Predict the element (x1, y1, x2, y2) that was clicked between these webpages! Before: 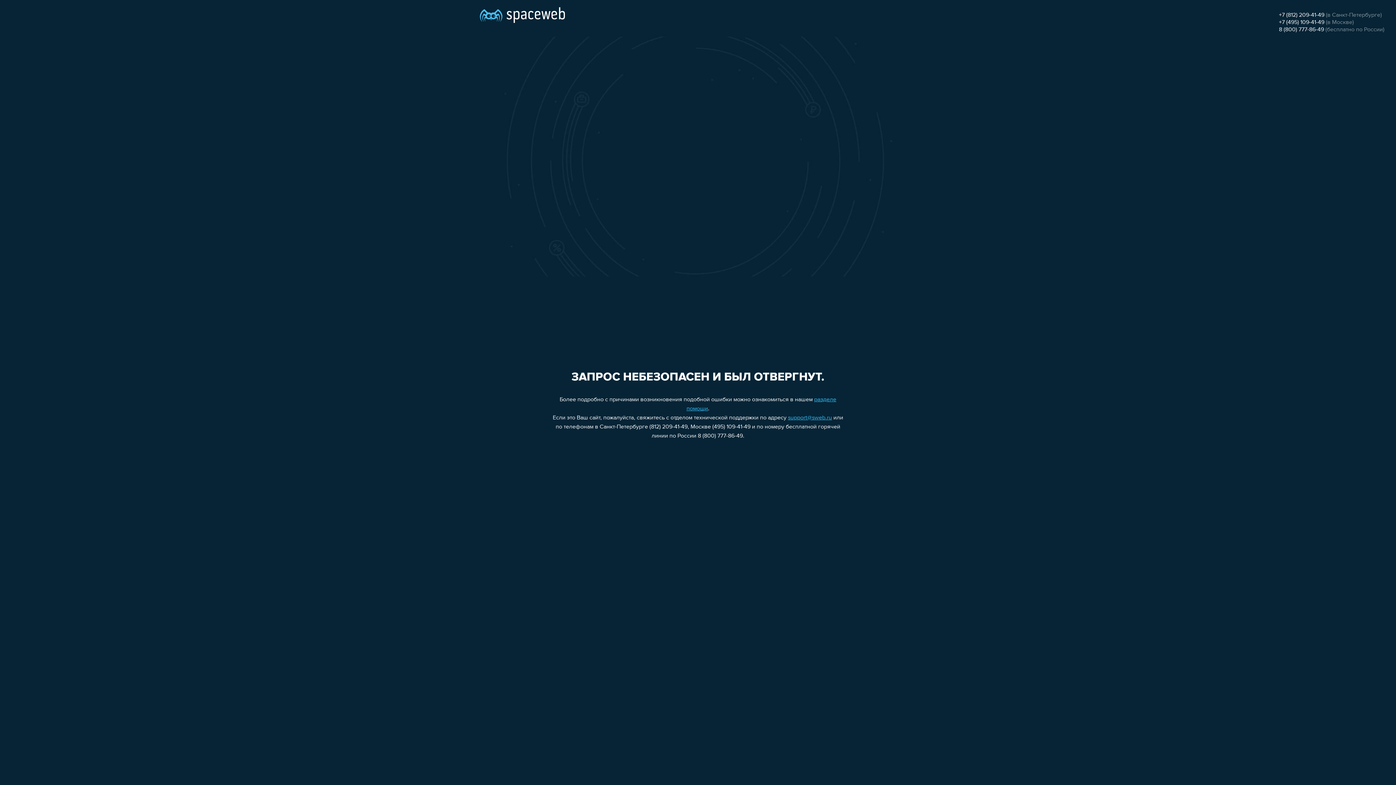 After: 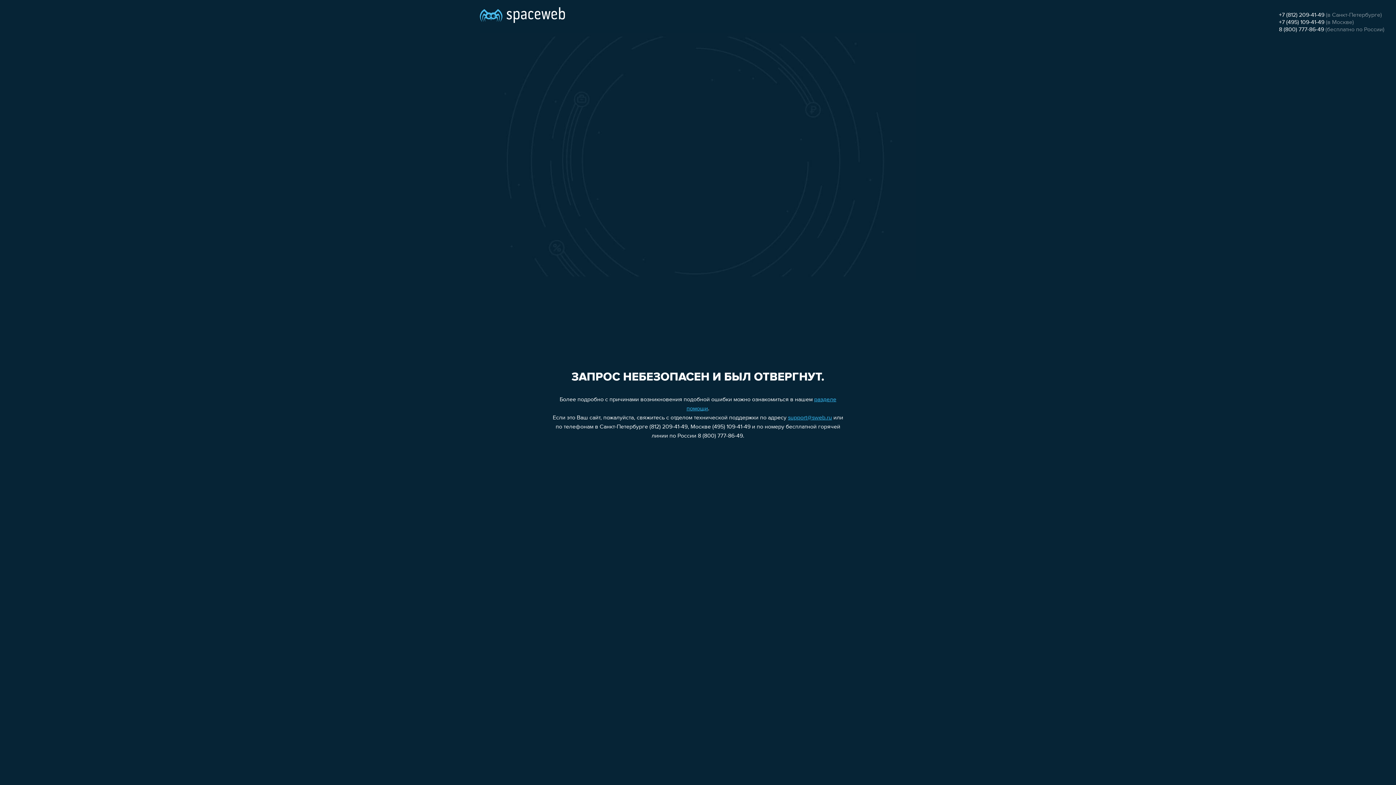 Action: label: +7 (495) 109-41-49 bbox: (1279, 19, 1324, 25)